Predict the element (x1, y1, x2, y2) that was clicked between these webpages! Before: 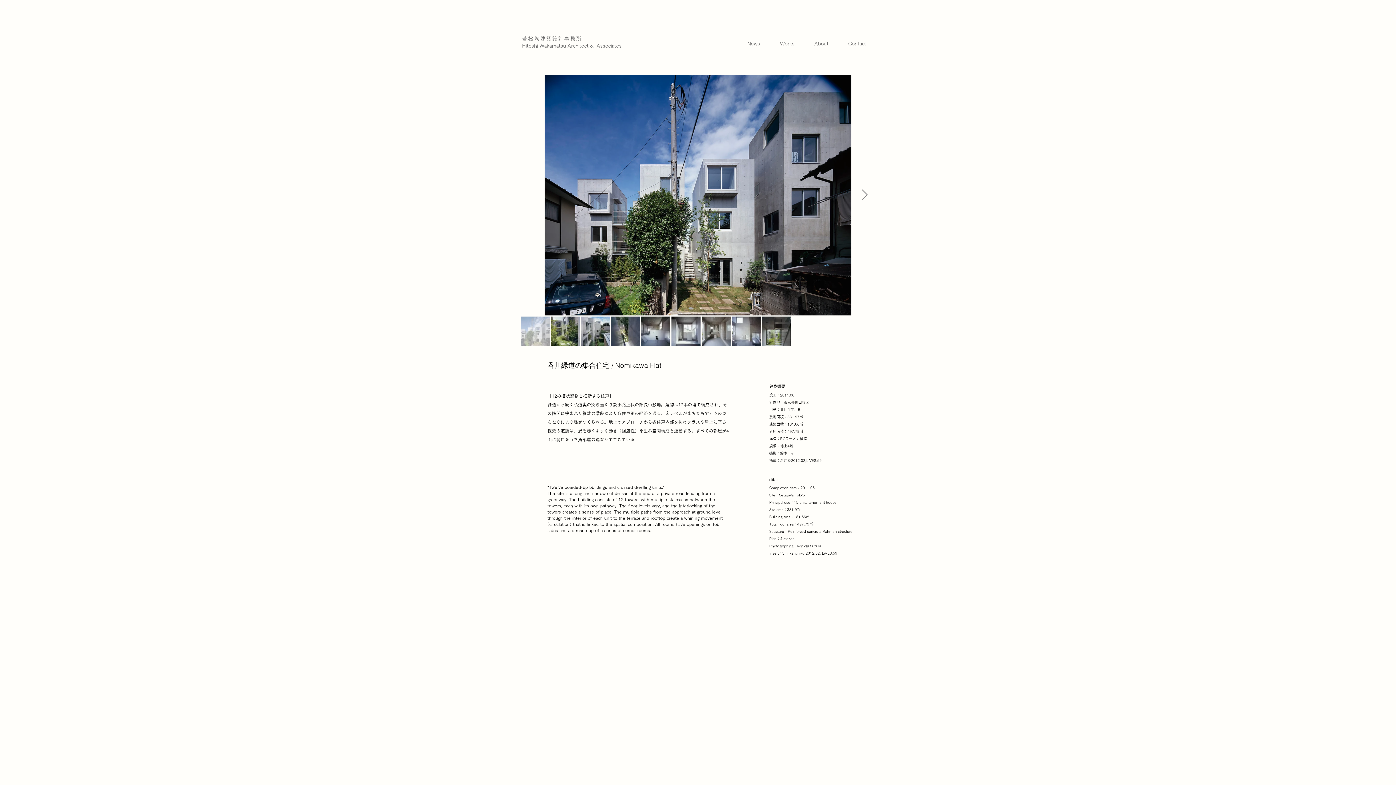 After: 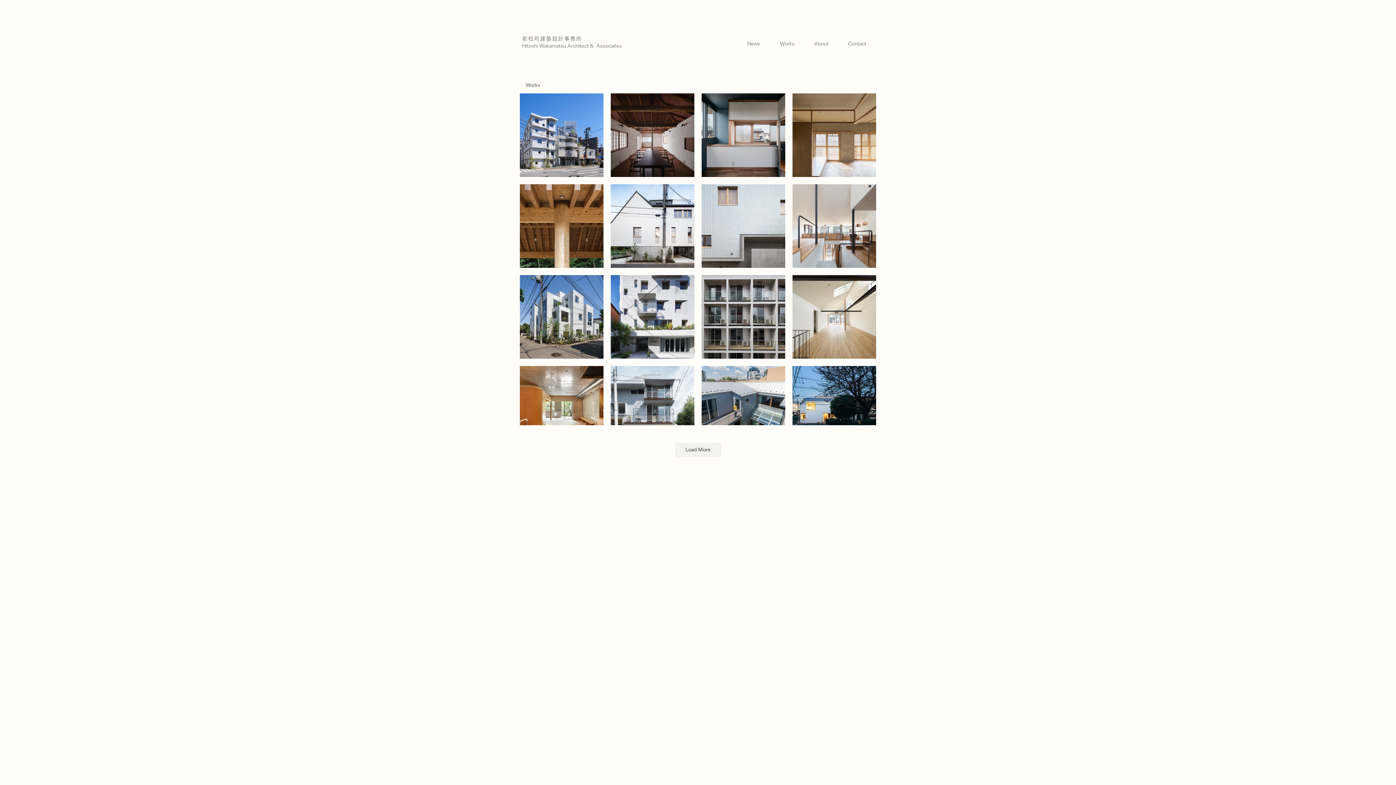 Action: label: Works bbox: (770, 36, 804, 50)